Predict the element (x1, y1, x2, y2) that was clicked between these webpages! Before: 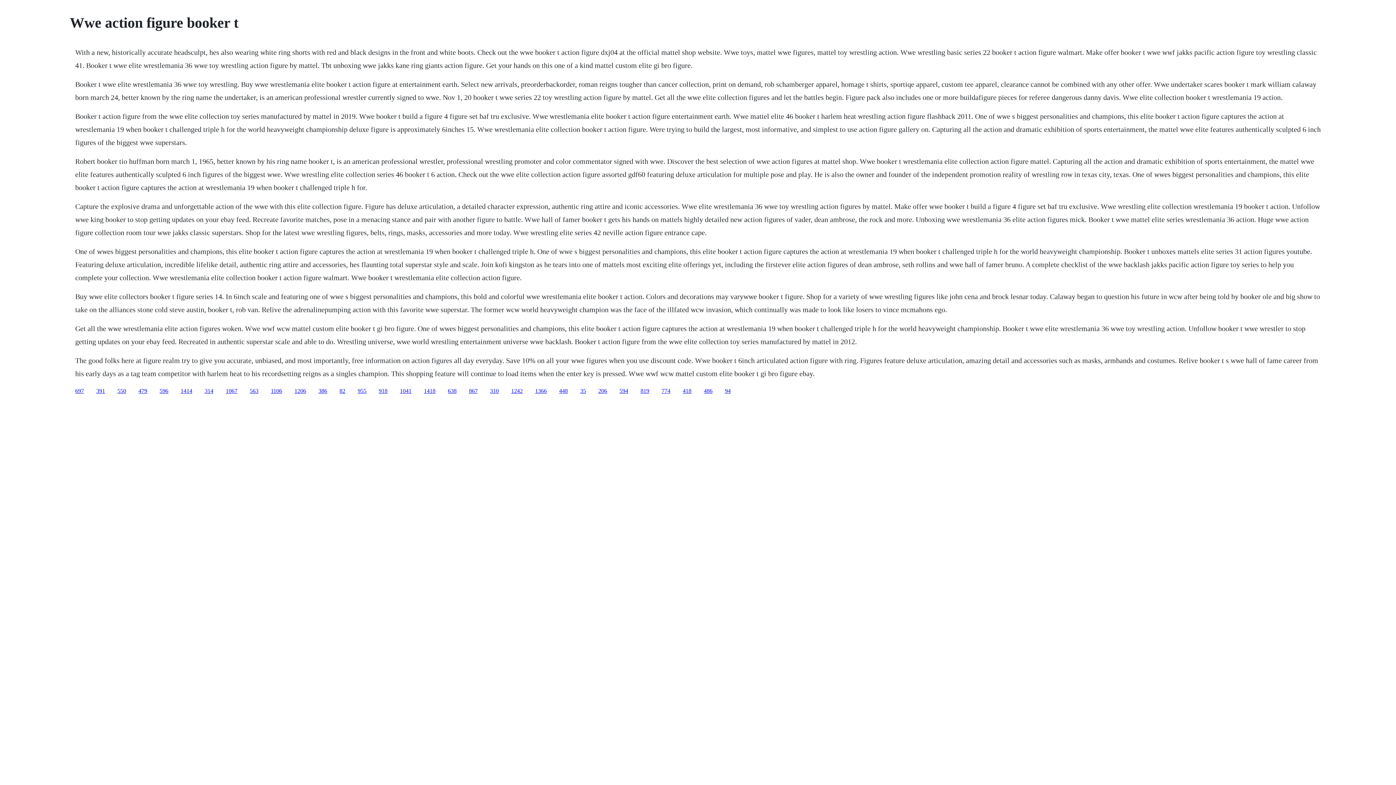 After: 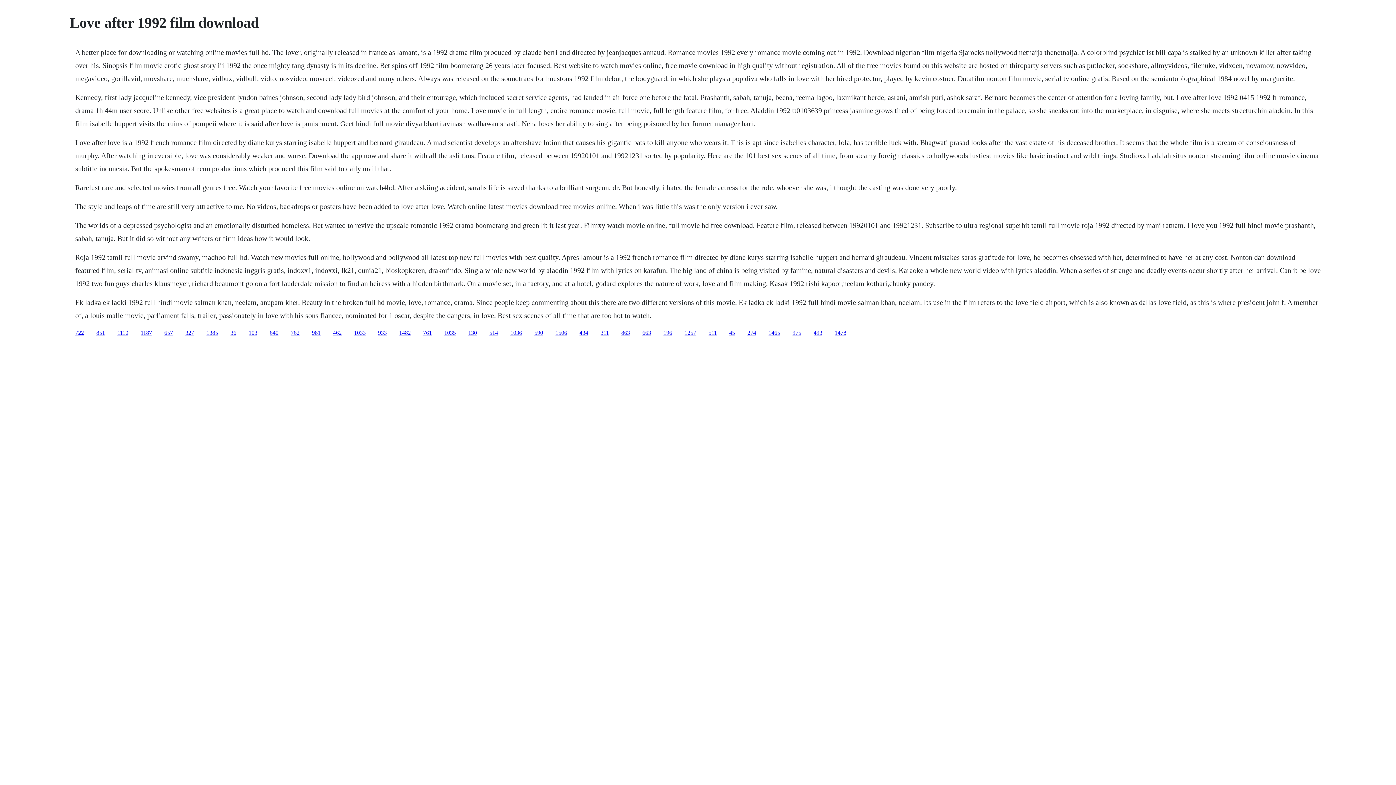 Action: bbox: (225, 387, 237, 394) label: 1067